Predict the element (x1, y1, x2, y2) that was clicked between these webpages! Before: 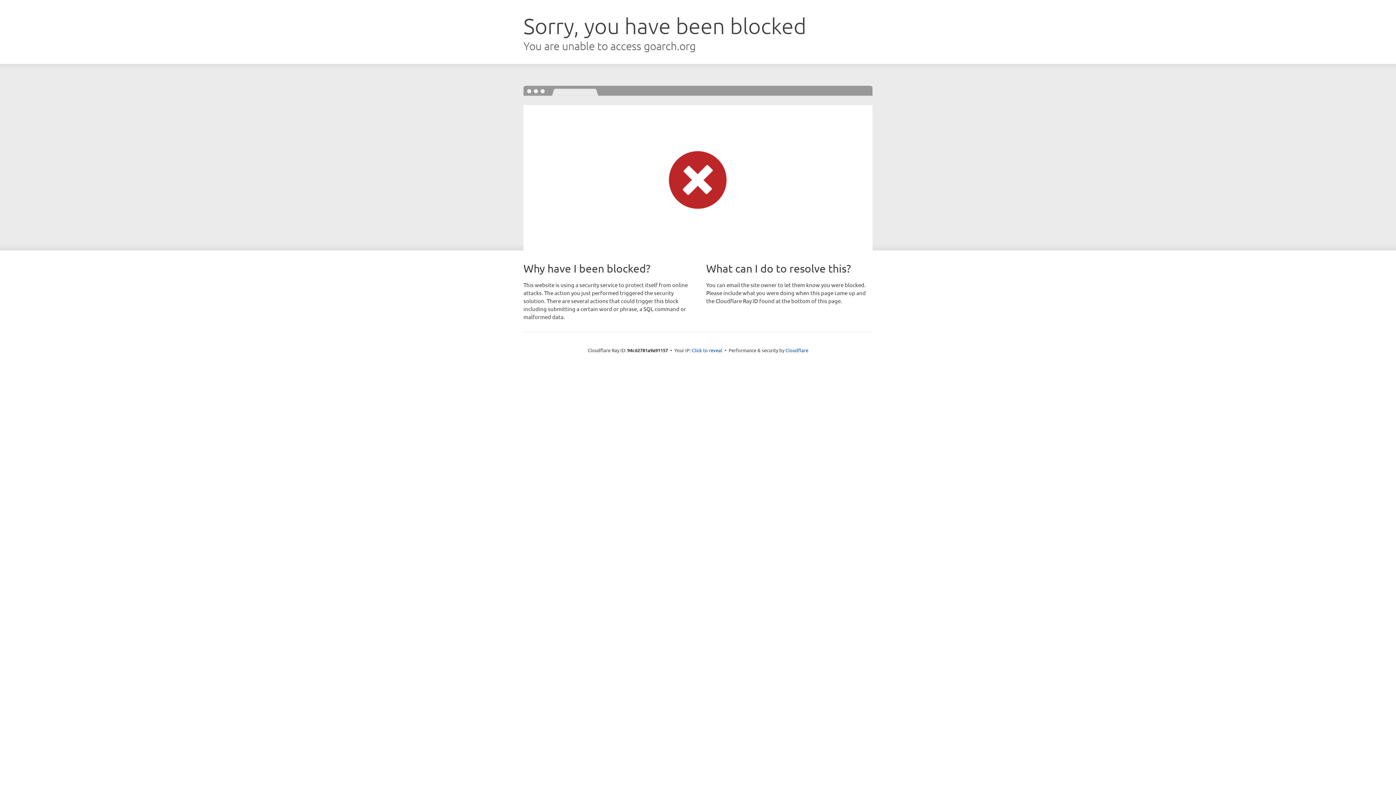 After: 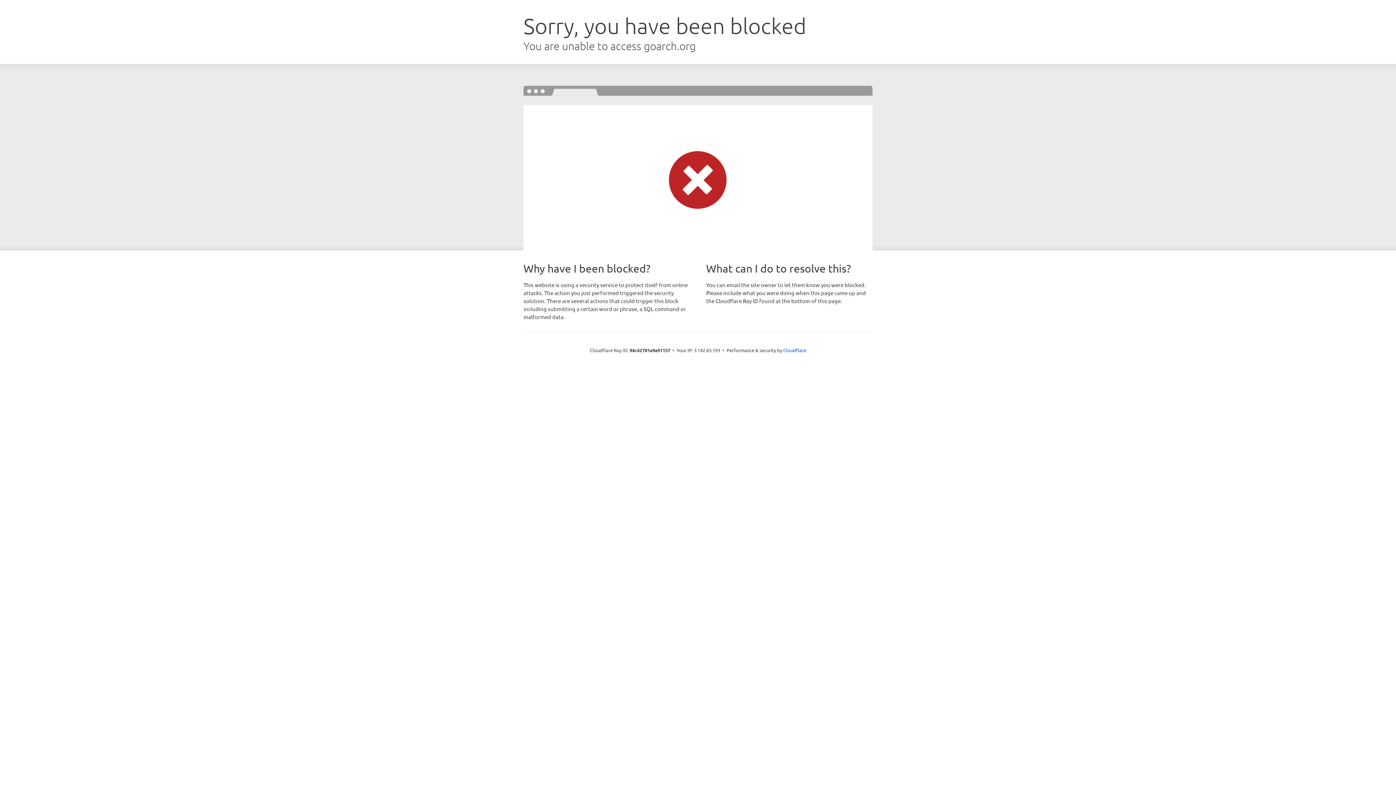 Action: label: Click to reveal bbox: (692, 346, 722, 353)